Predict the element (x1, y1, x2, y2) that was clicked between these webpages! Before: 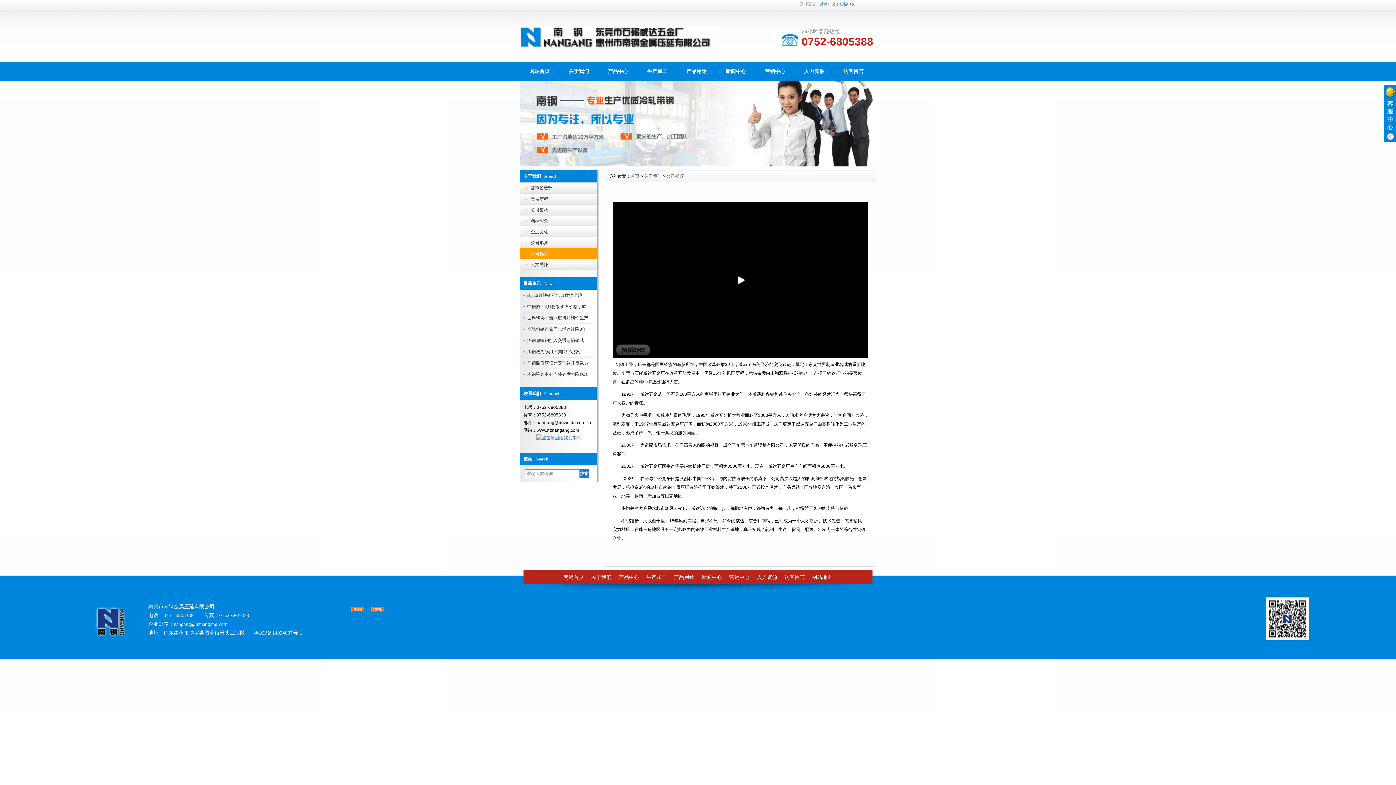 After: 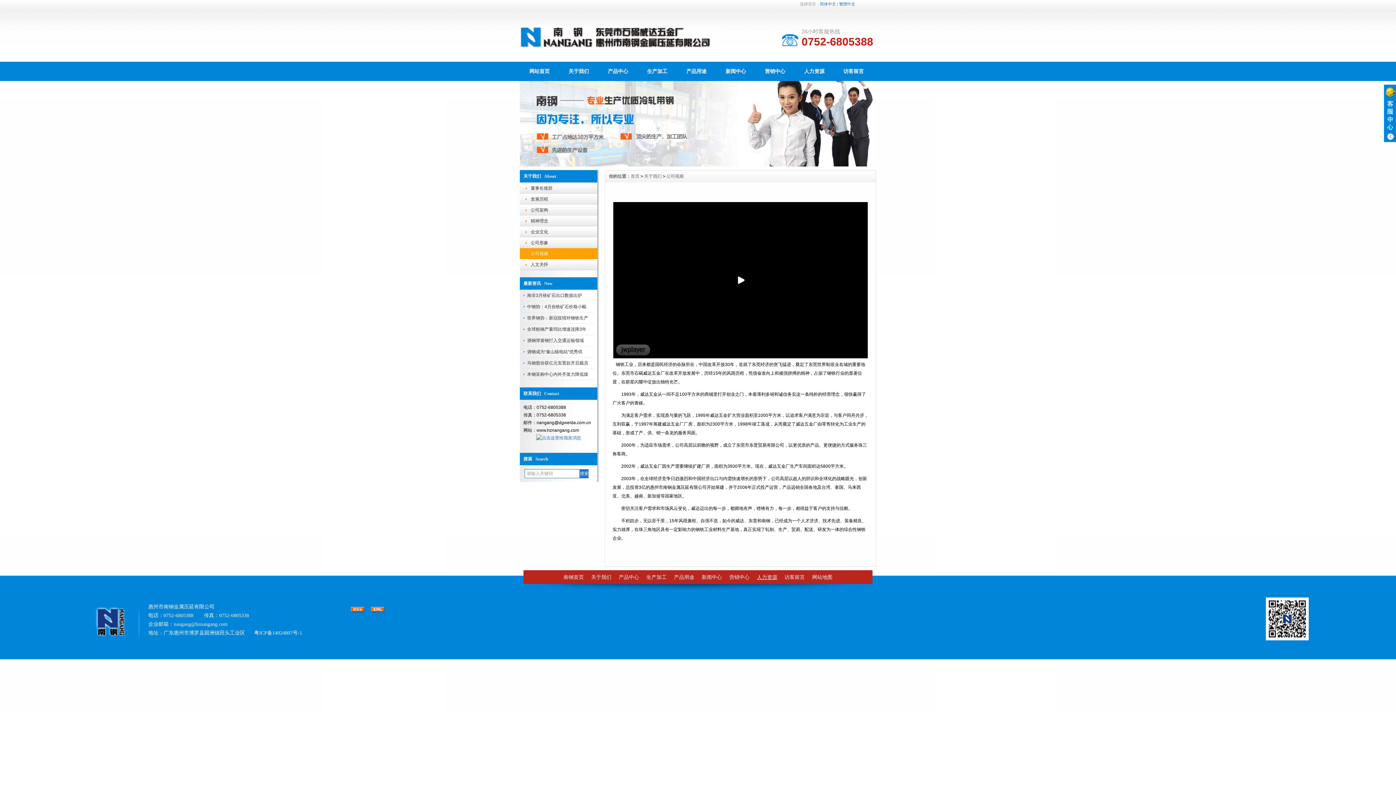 Action: label: 人力资源 bbox: (757, 570, 777, 585)